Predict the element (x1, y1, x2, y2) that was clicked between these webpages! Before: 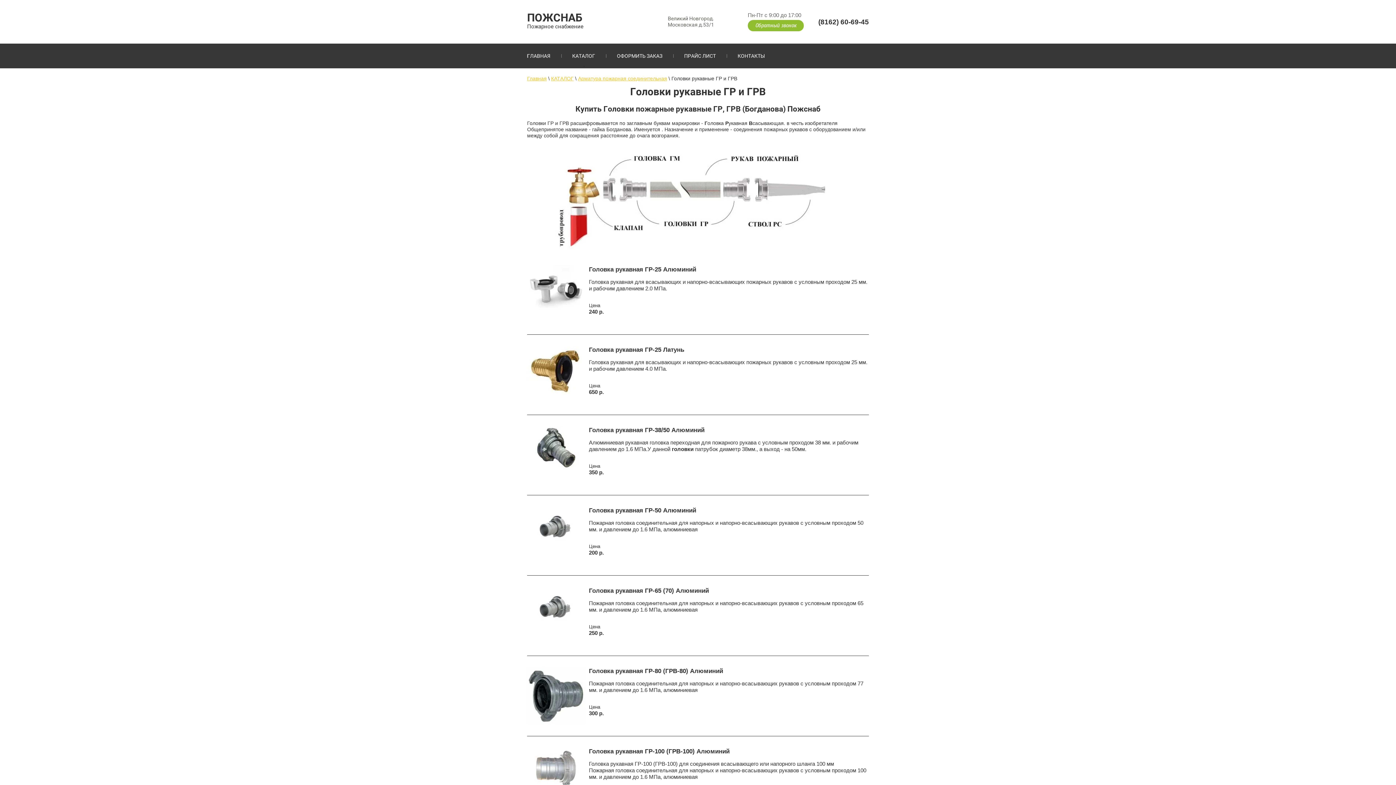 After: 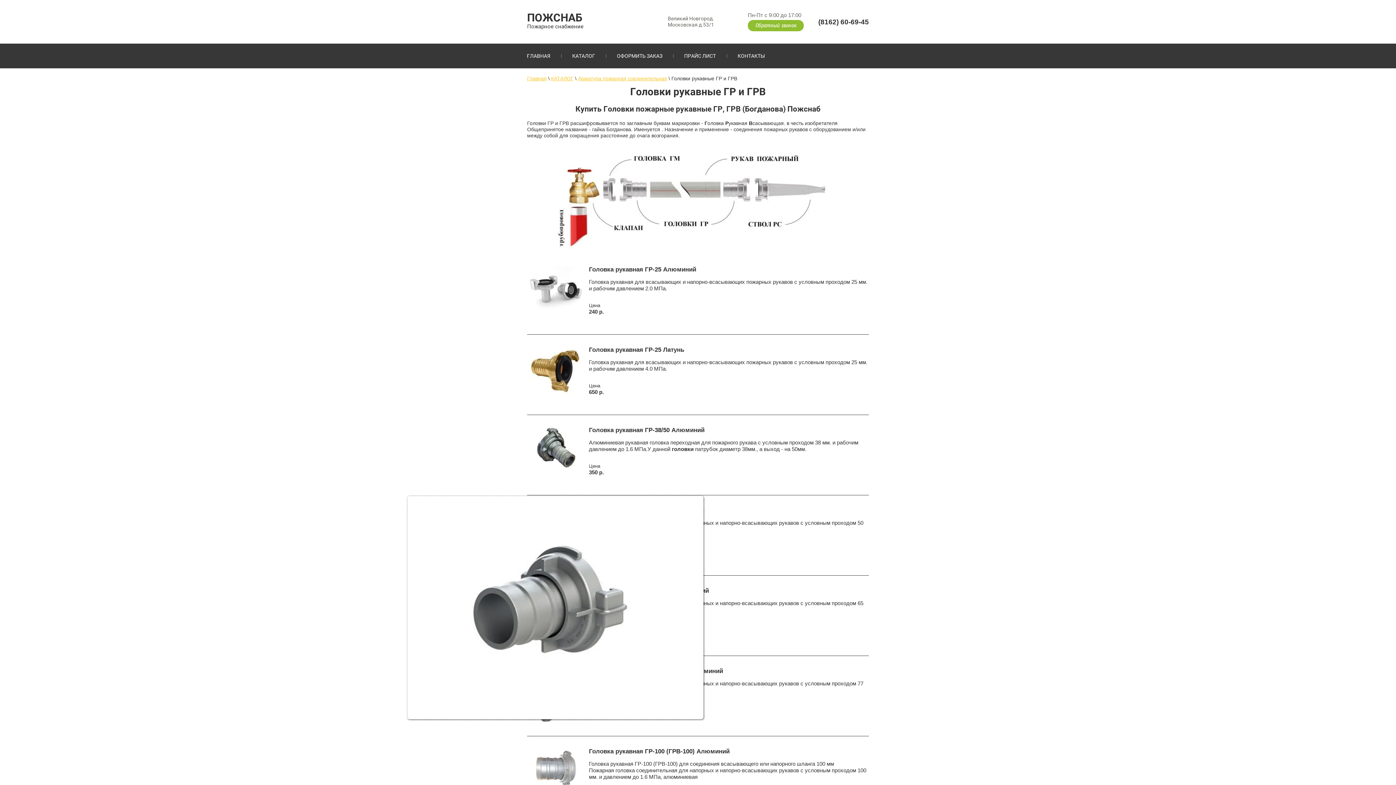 Action: bbox: (527, 625, 585, 631)